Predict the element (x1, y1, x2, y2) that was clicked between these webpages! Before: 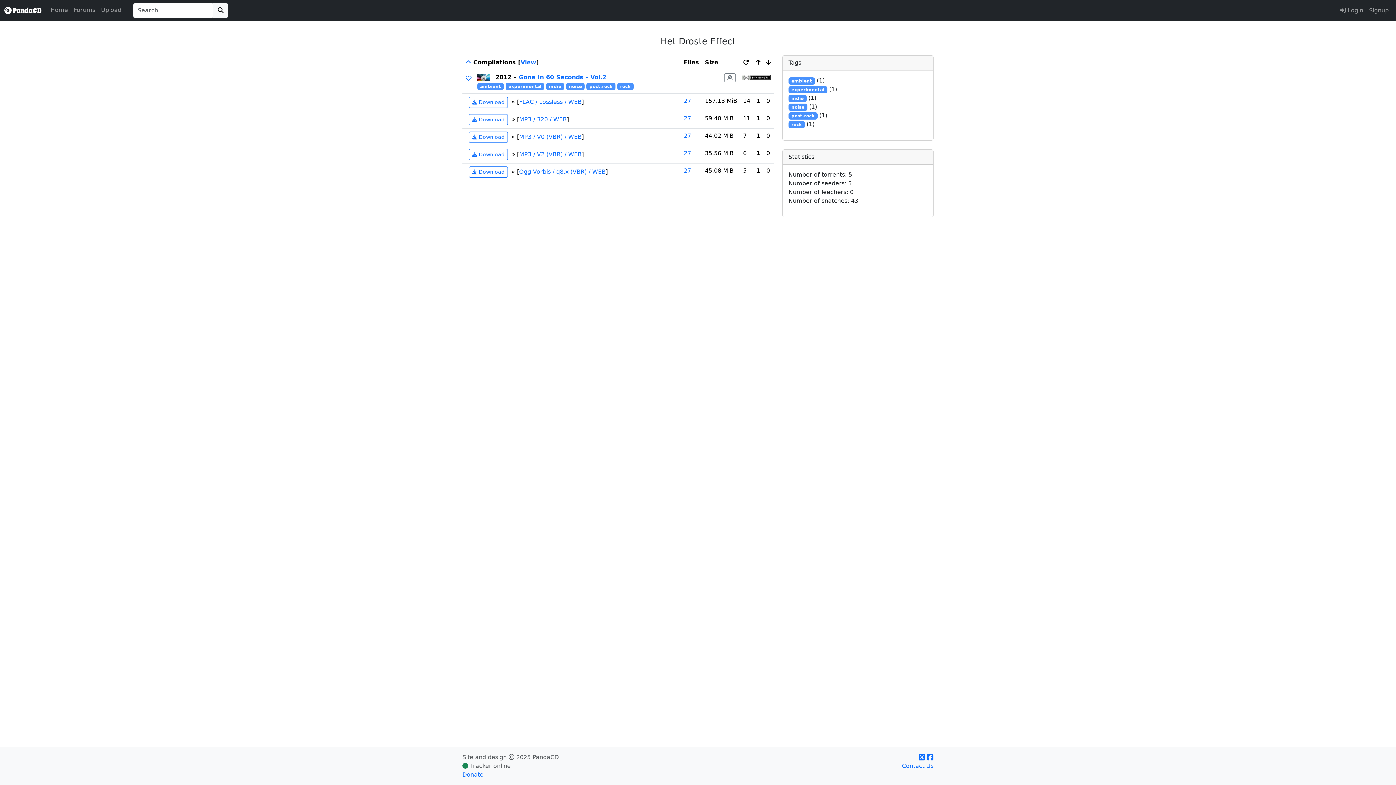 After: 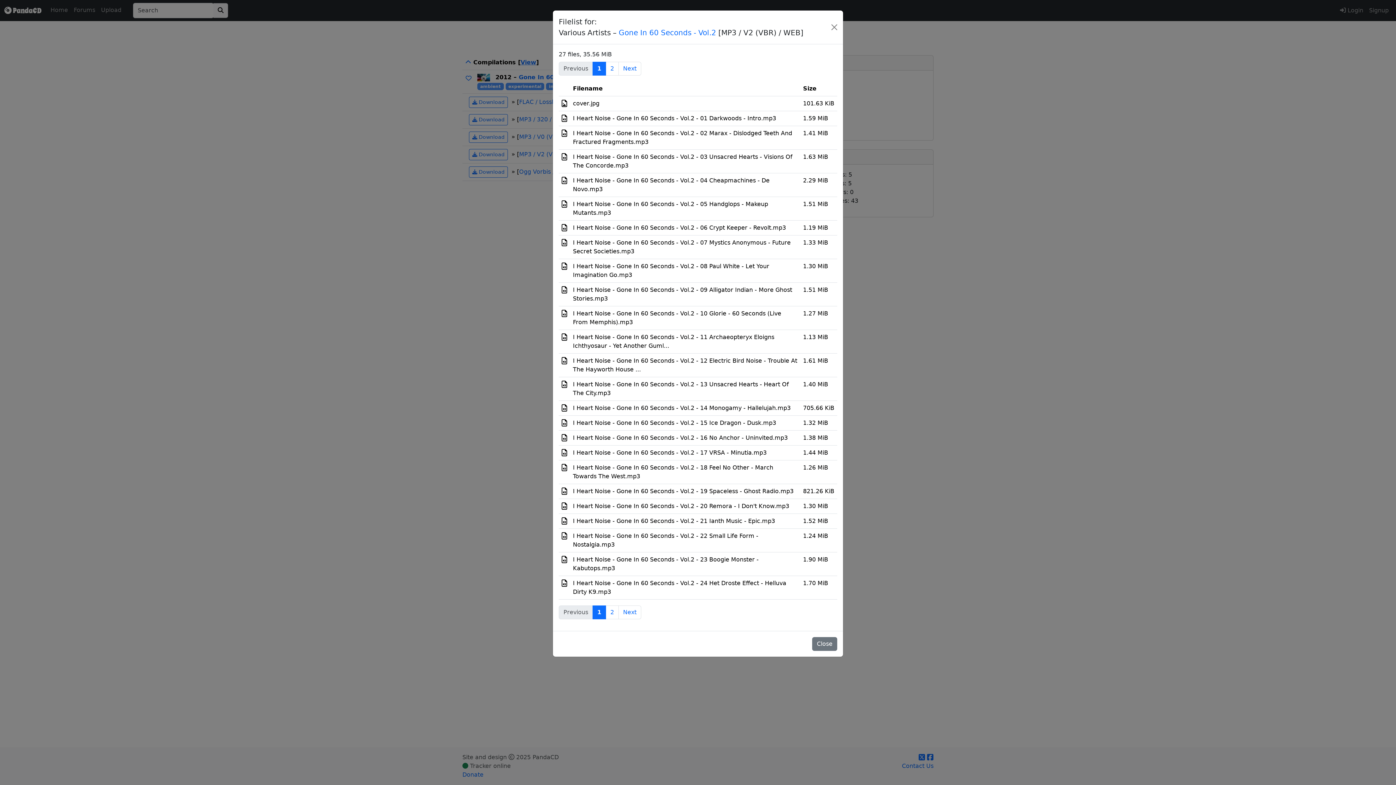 Action: bbox: (684, 149, 691, 156) label: 27